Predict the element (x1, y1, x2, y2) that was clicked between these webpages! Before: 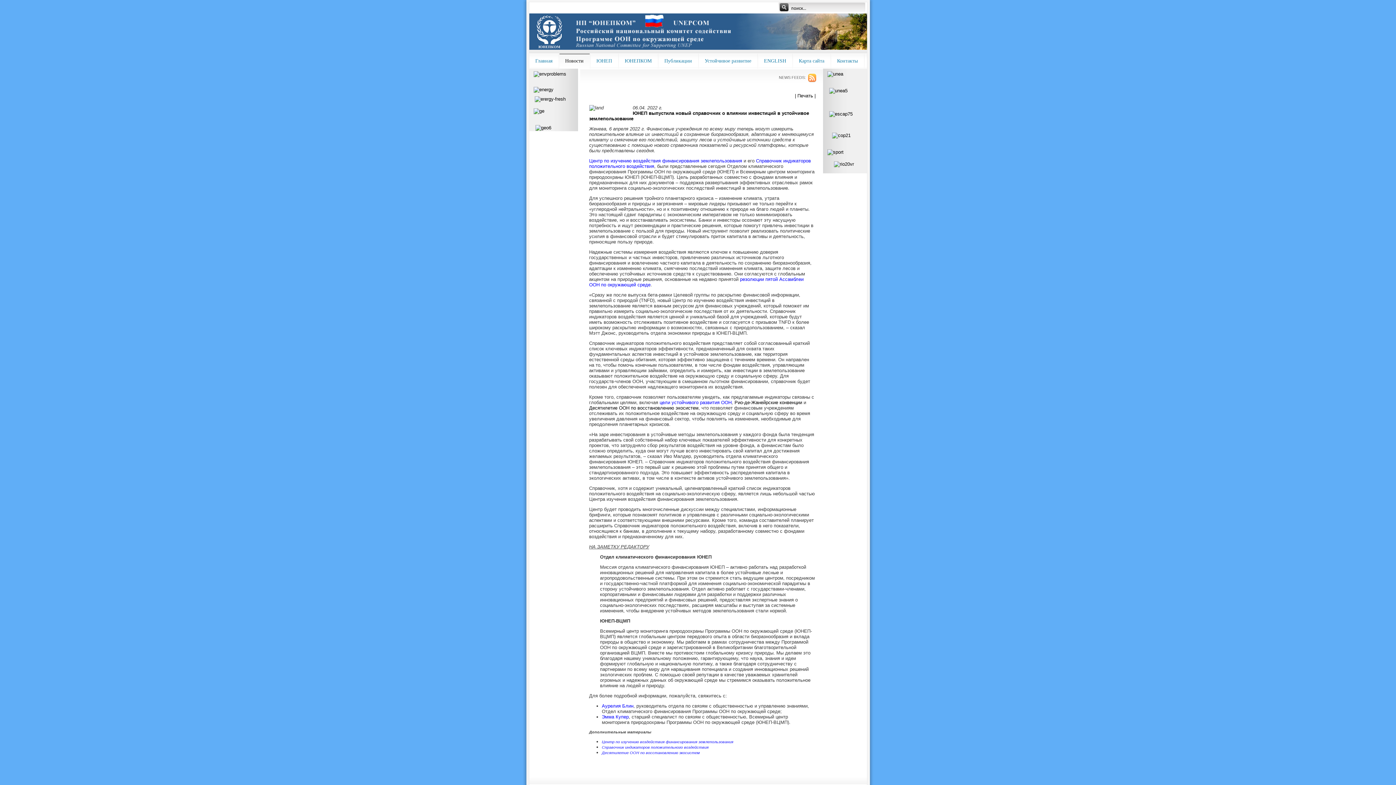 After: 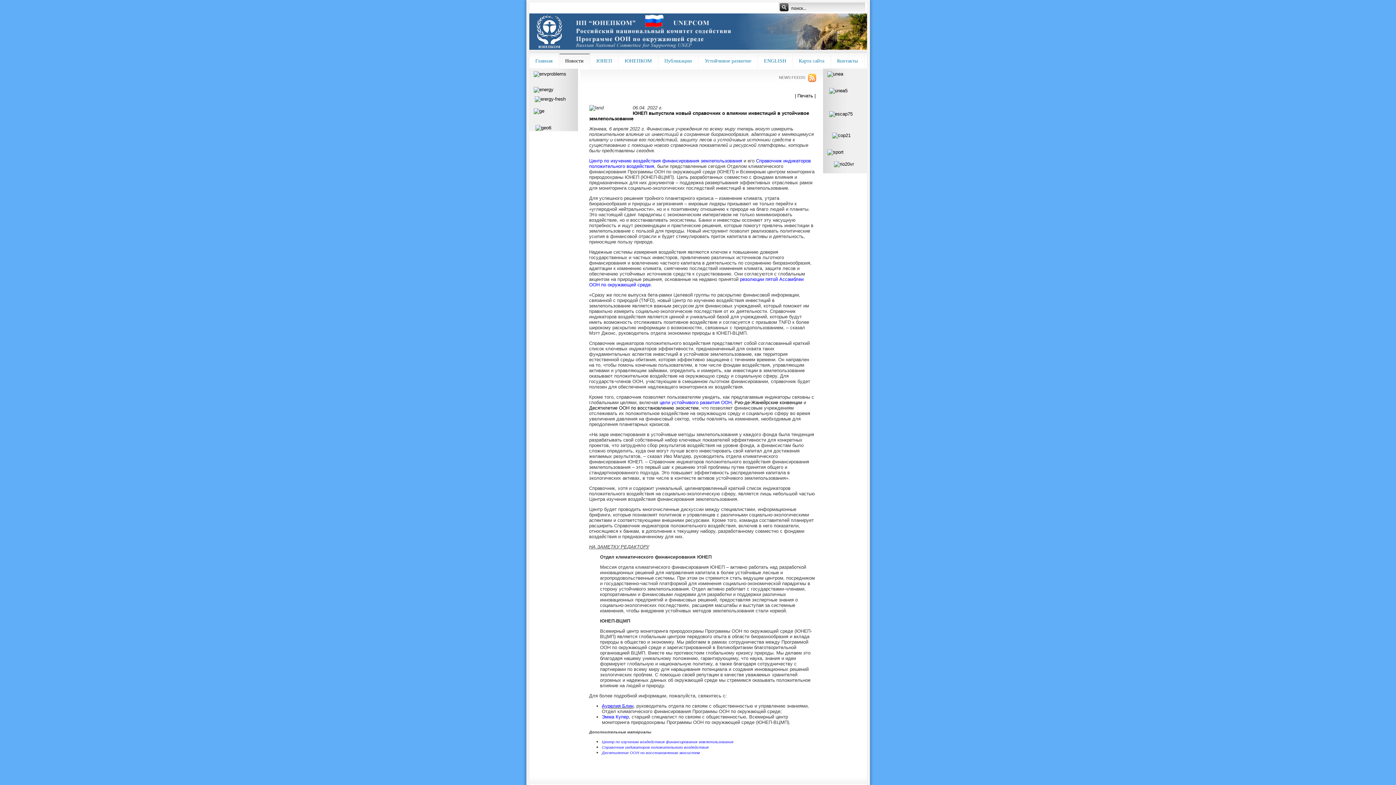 Action: label: Аурелия Блин bbox: (602, 703, 633, 709)